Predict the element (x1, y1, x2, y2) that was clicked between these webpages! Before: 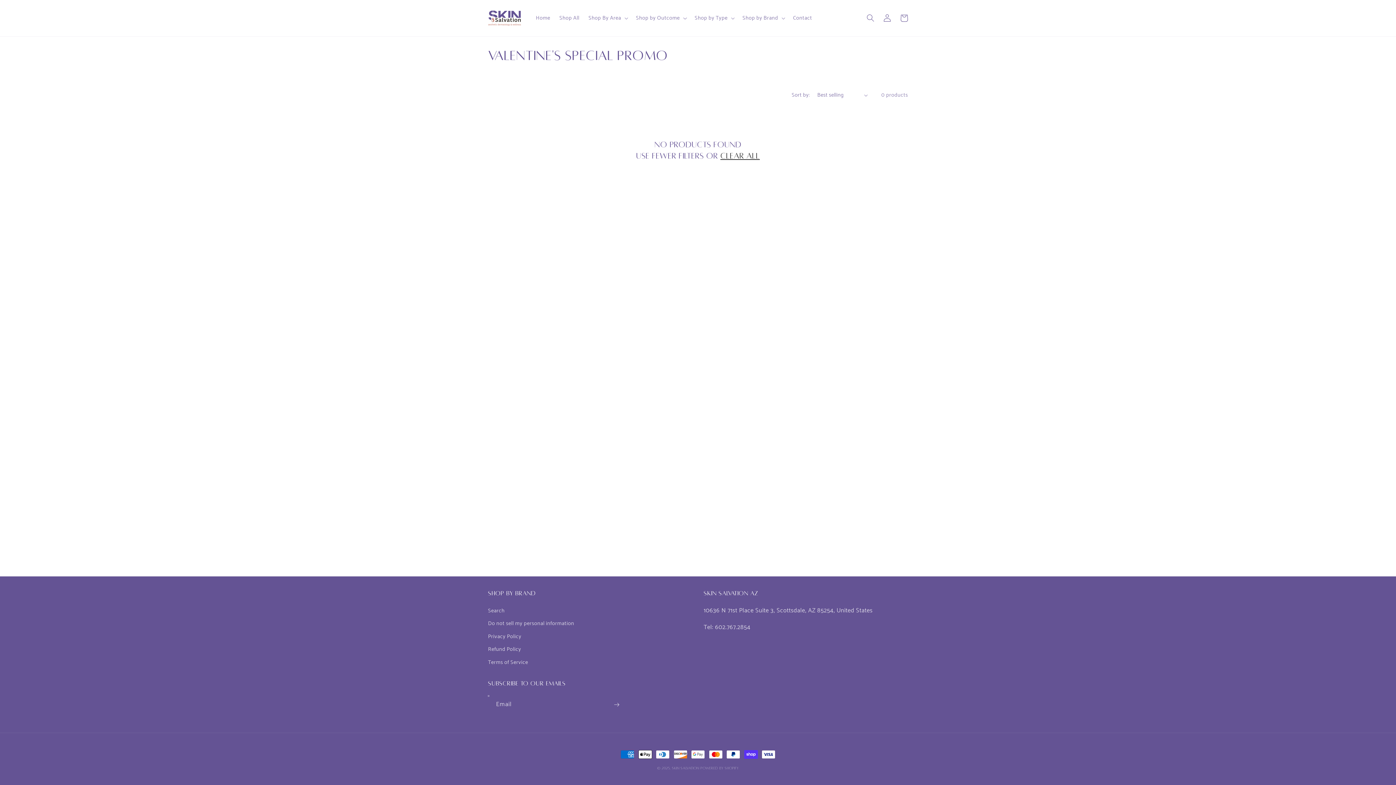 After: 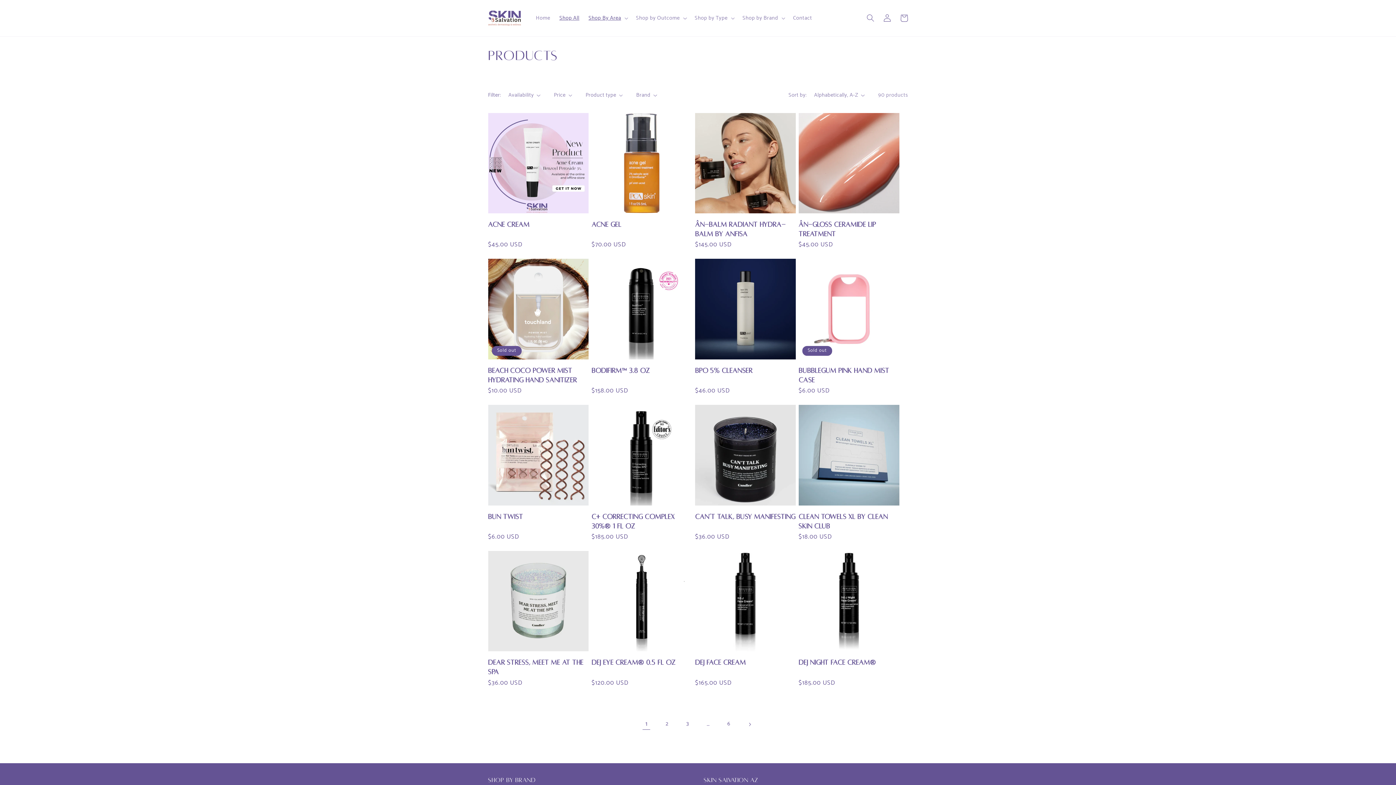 Action: label: Shop All bbox: (554, 10, 584, 25)